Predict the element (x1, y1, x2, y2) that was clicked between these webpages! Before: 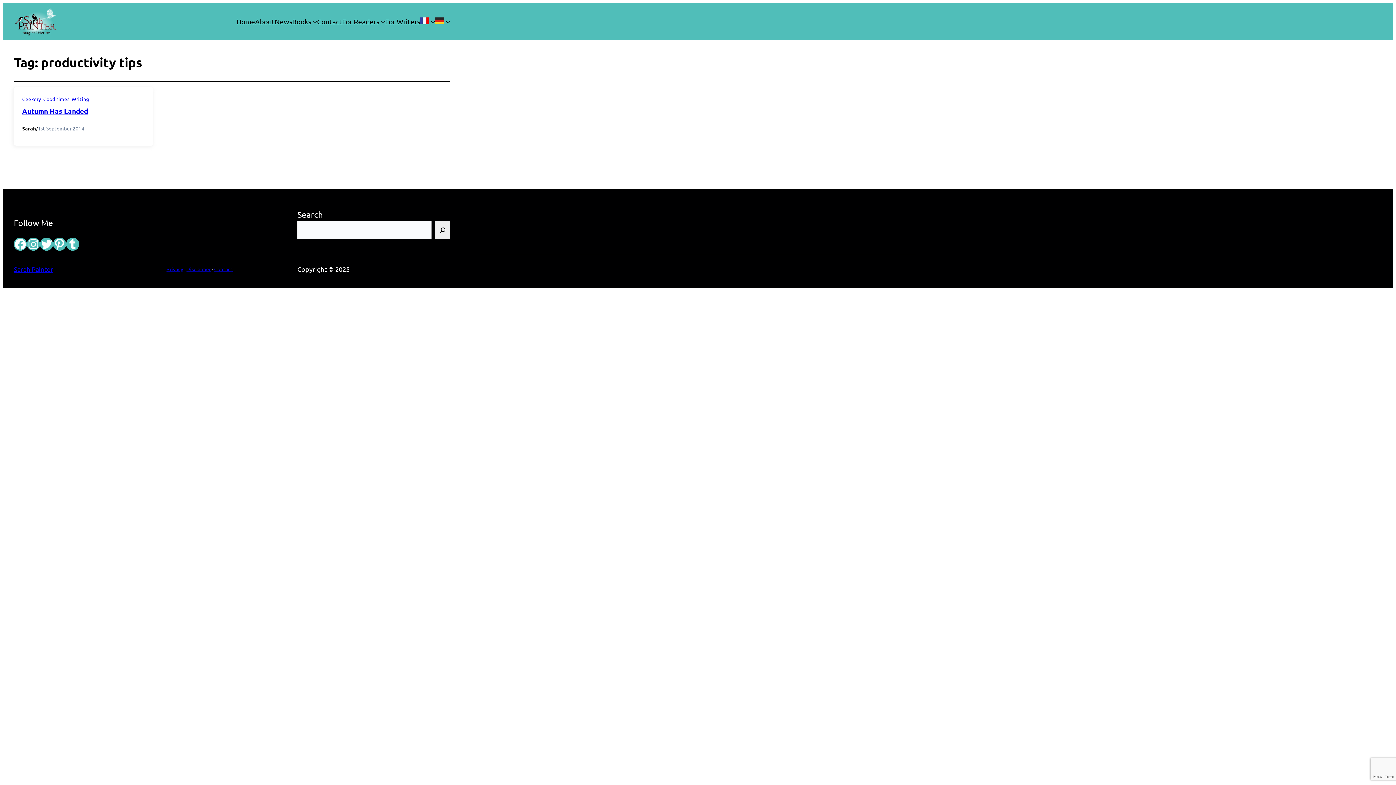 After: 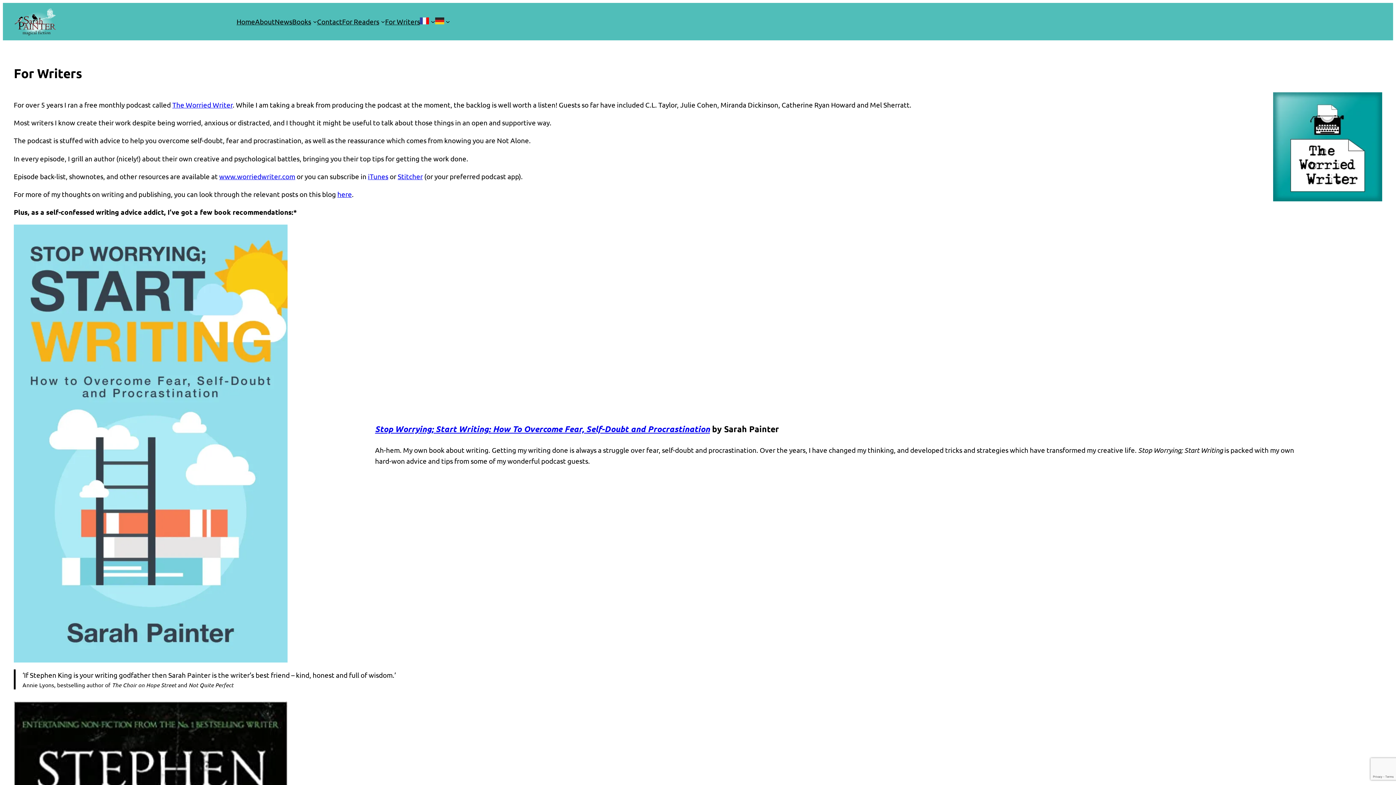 Action: label: For Writers bbox: (385, 12, 420, 30)